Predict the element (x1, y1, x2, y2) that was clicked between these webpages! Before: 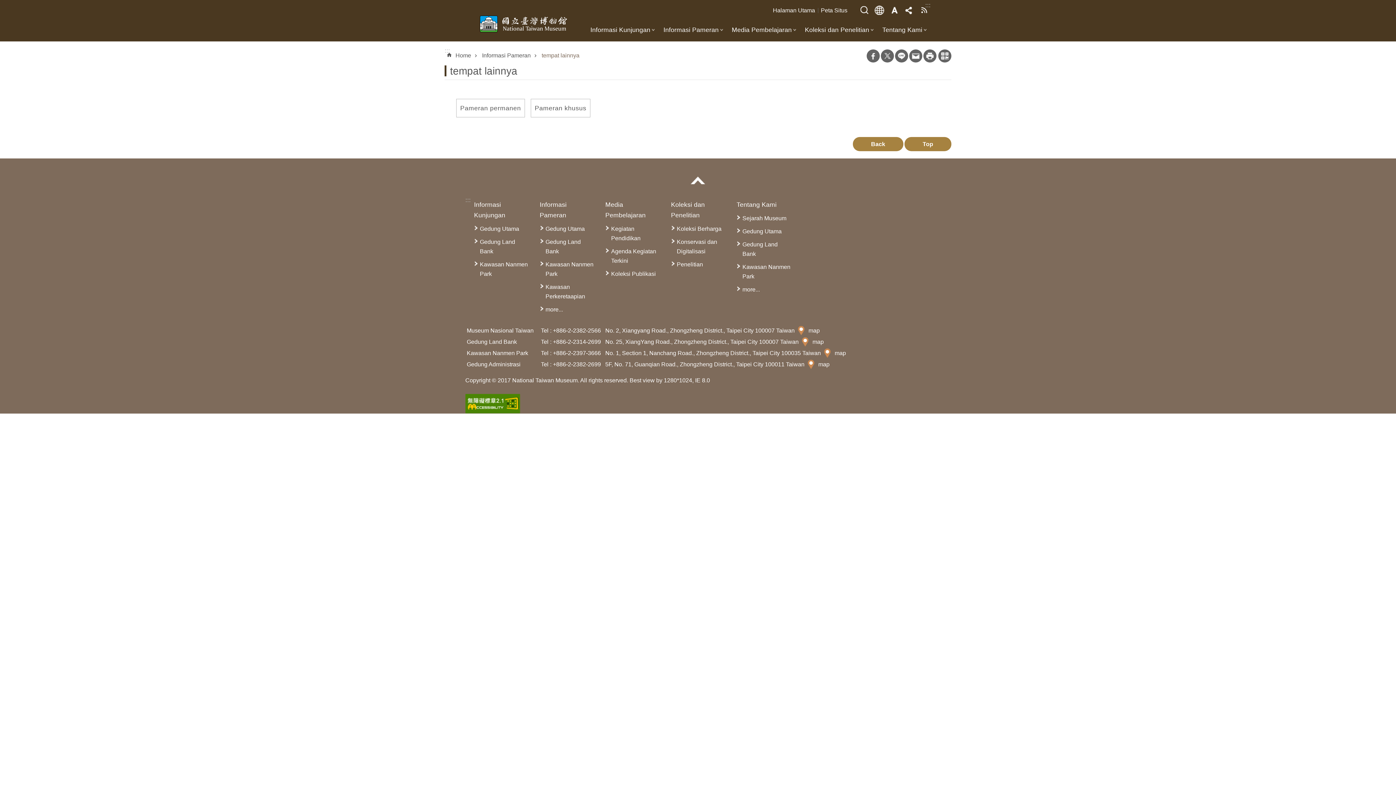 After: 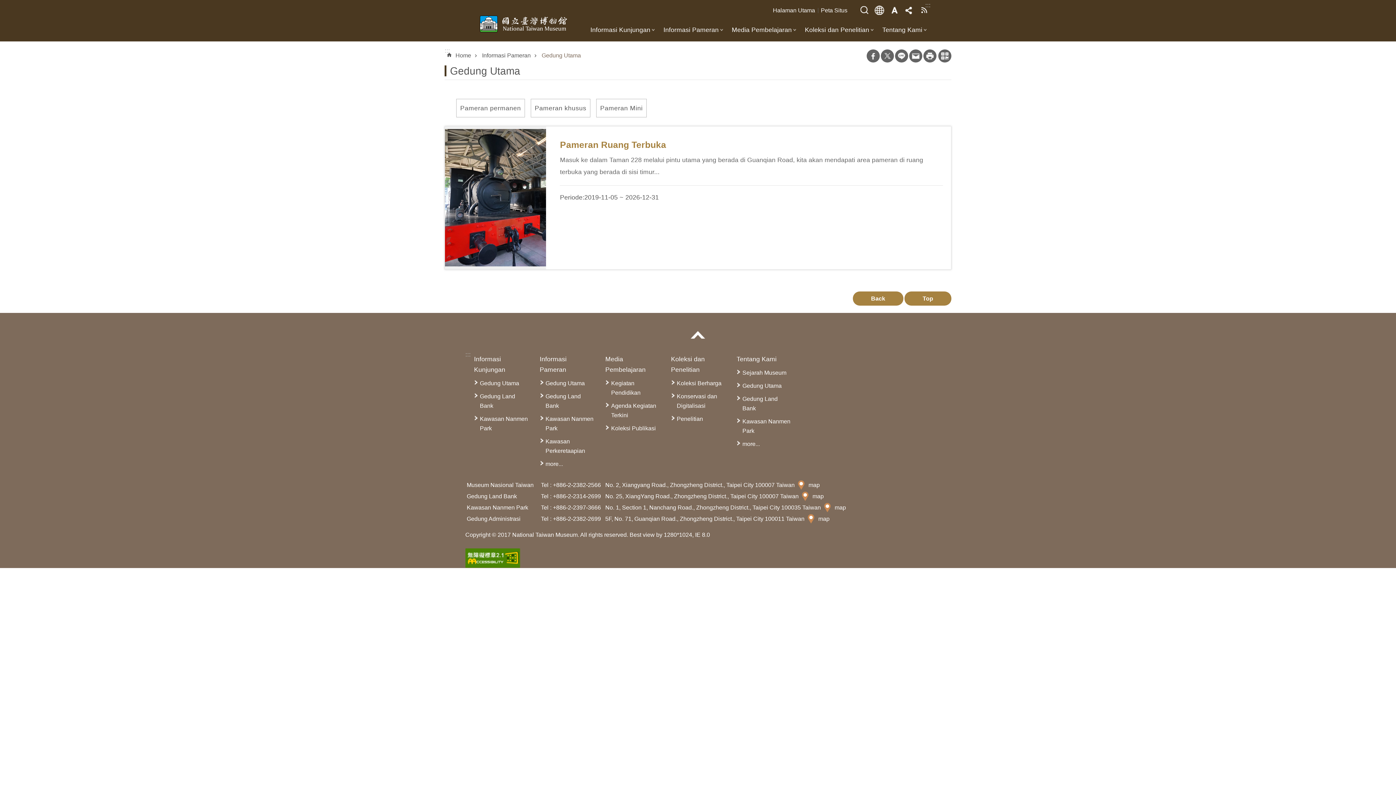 Action: bbox: (540, 222, 596, 235) label: Gedung Utama